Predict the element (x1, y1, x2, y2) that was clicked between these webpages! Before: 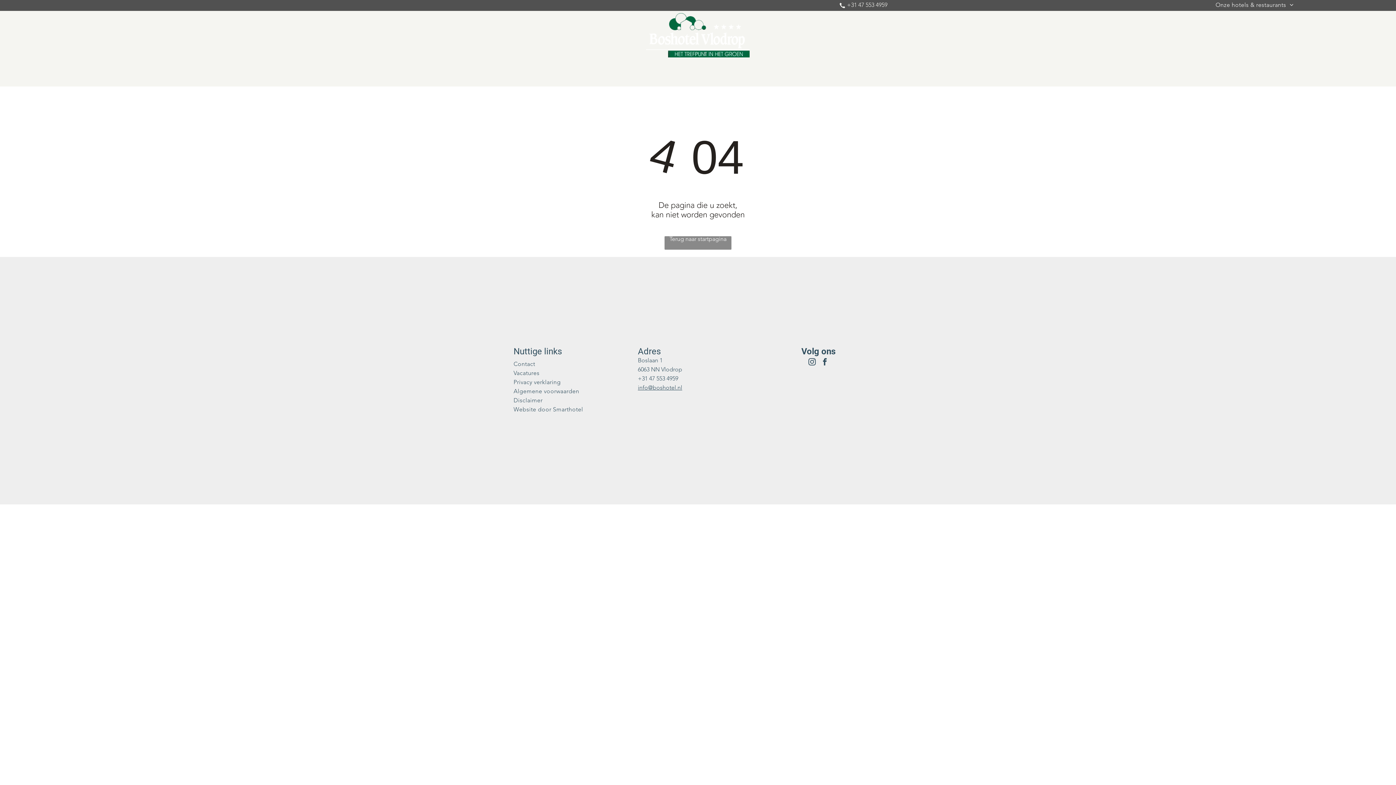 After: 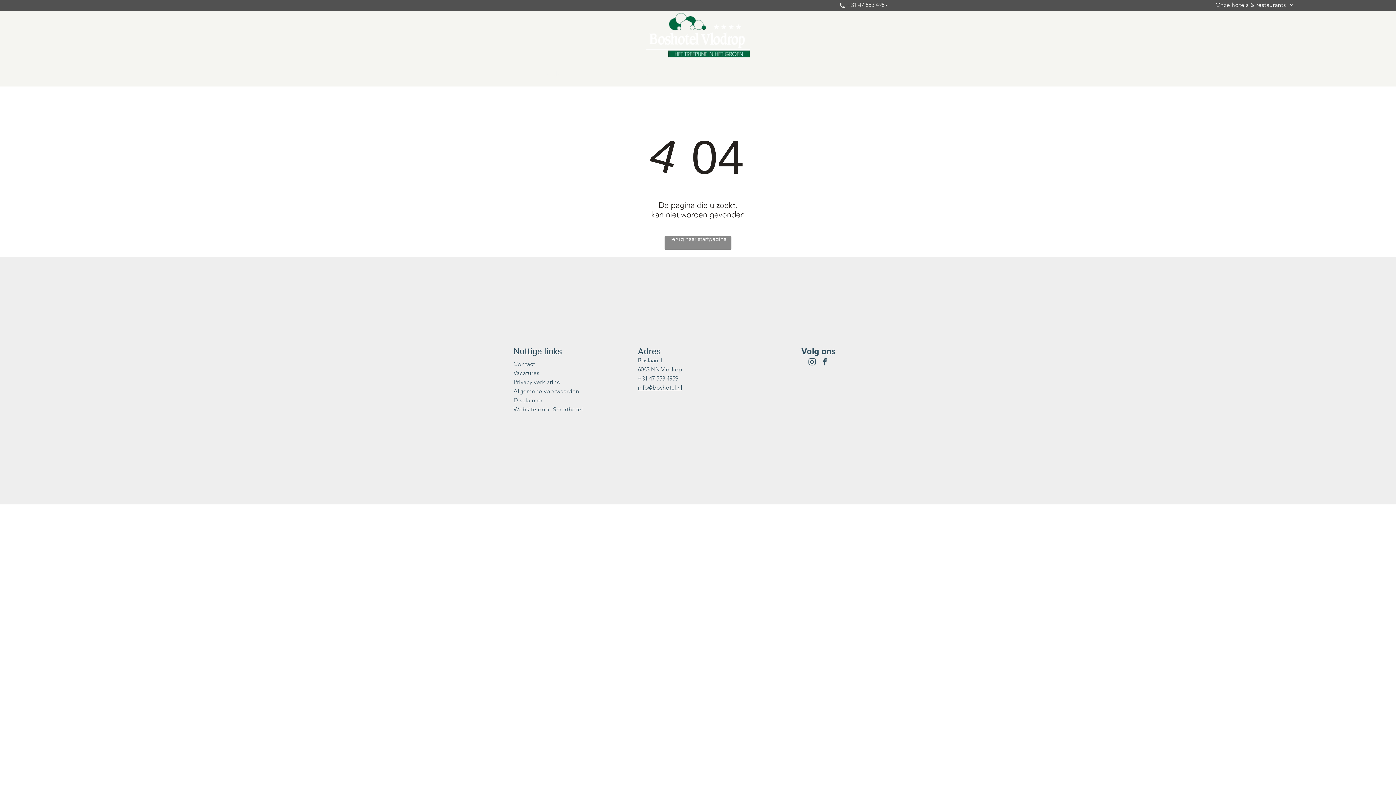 Action: bbox: (806, 356, 817, 369) label: instagram